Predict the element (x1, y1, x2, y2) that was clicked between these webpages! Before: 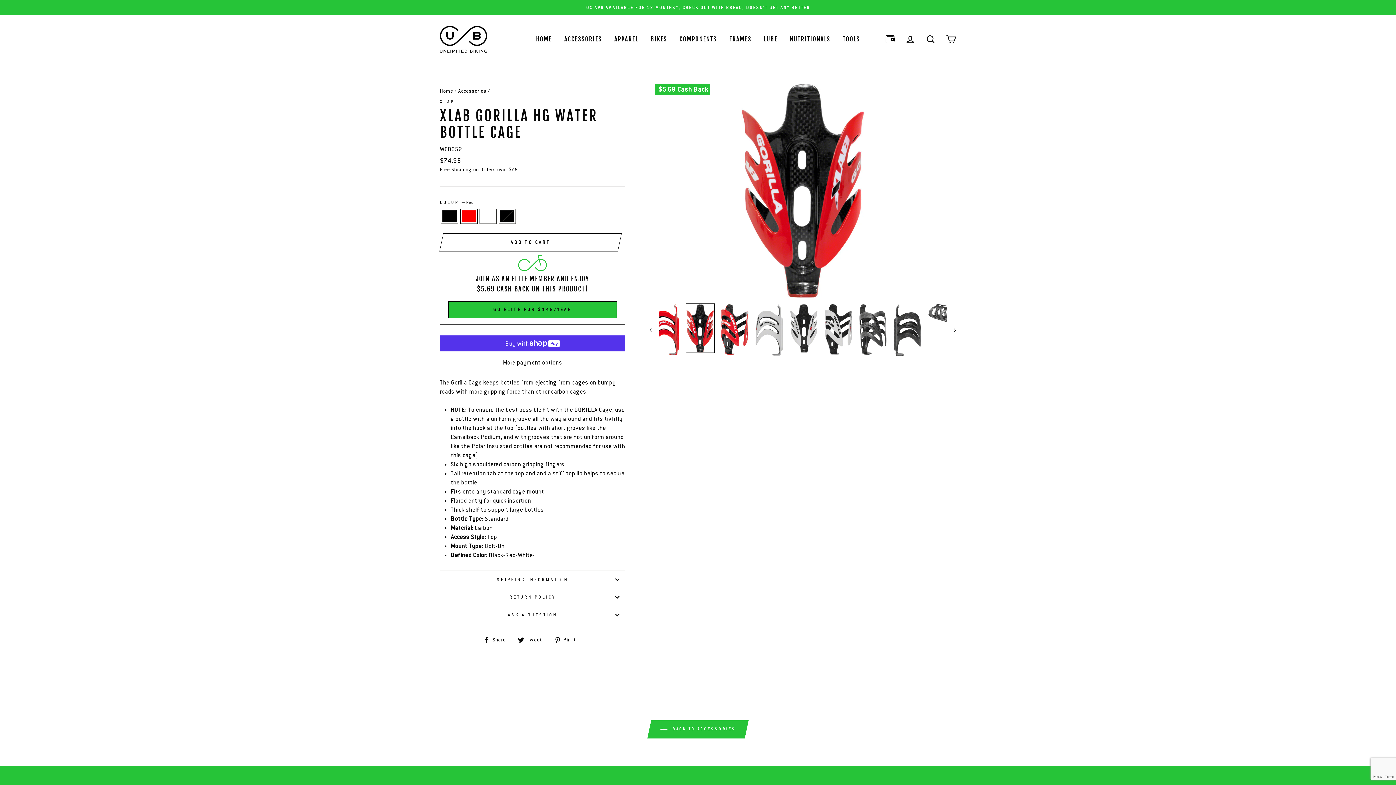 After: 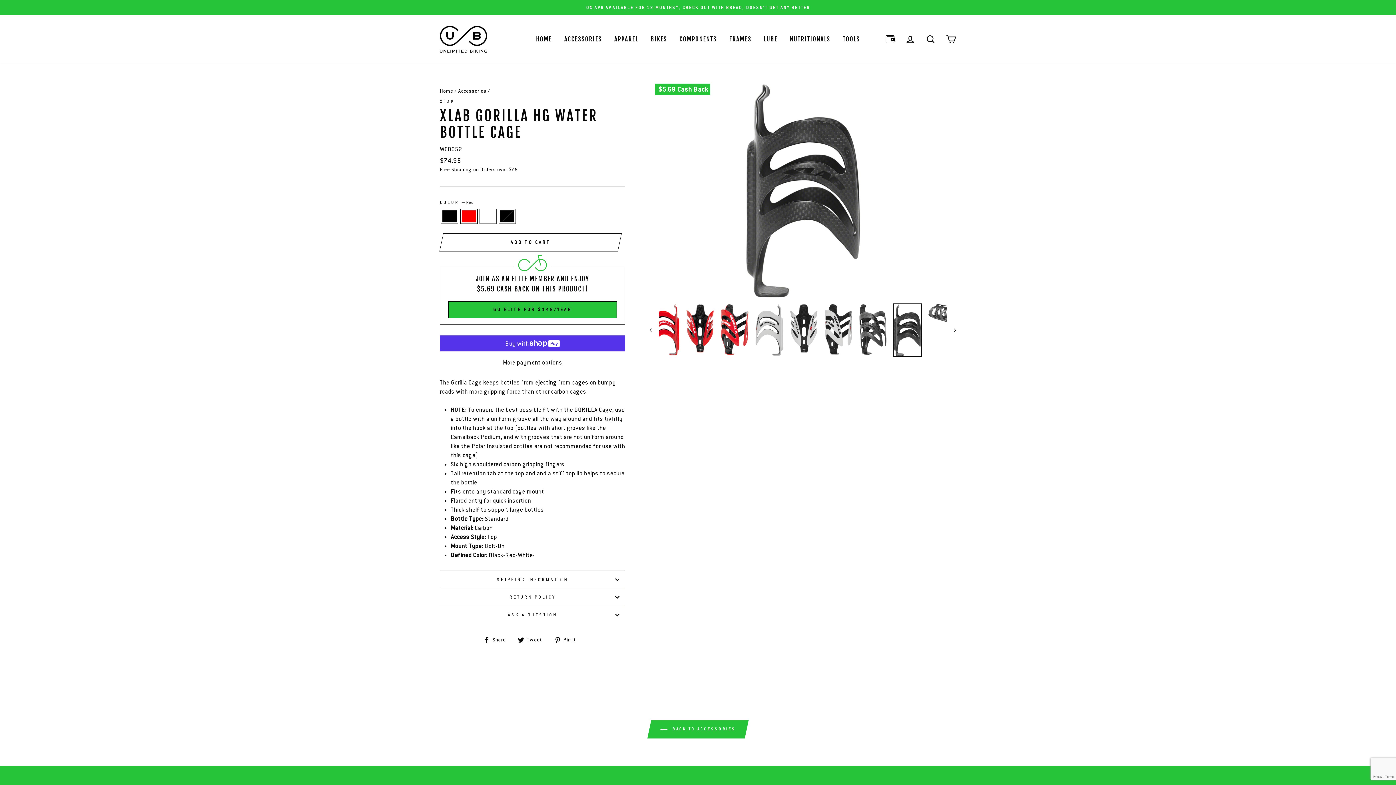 Action: bbox: (893, 304, 921, 356)